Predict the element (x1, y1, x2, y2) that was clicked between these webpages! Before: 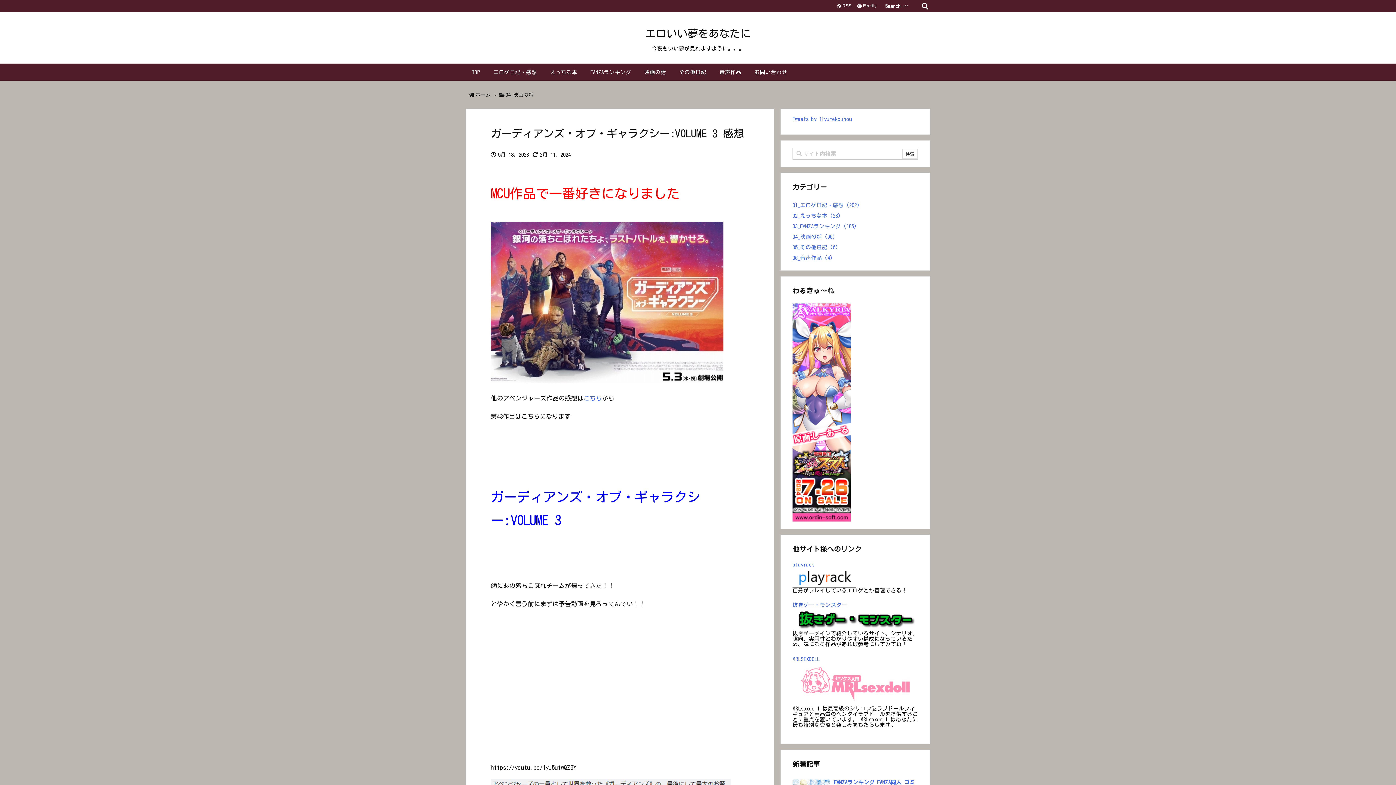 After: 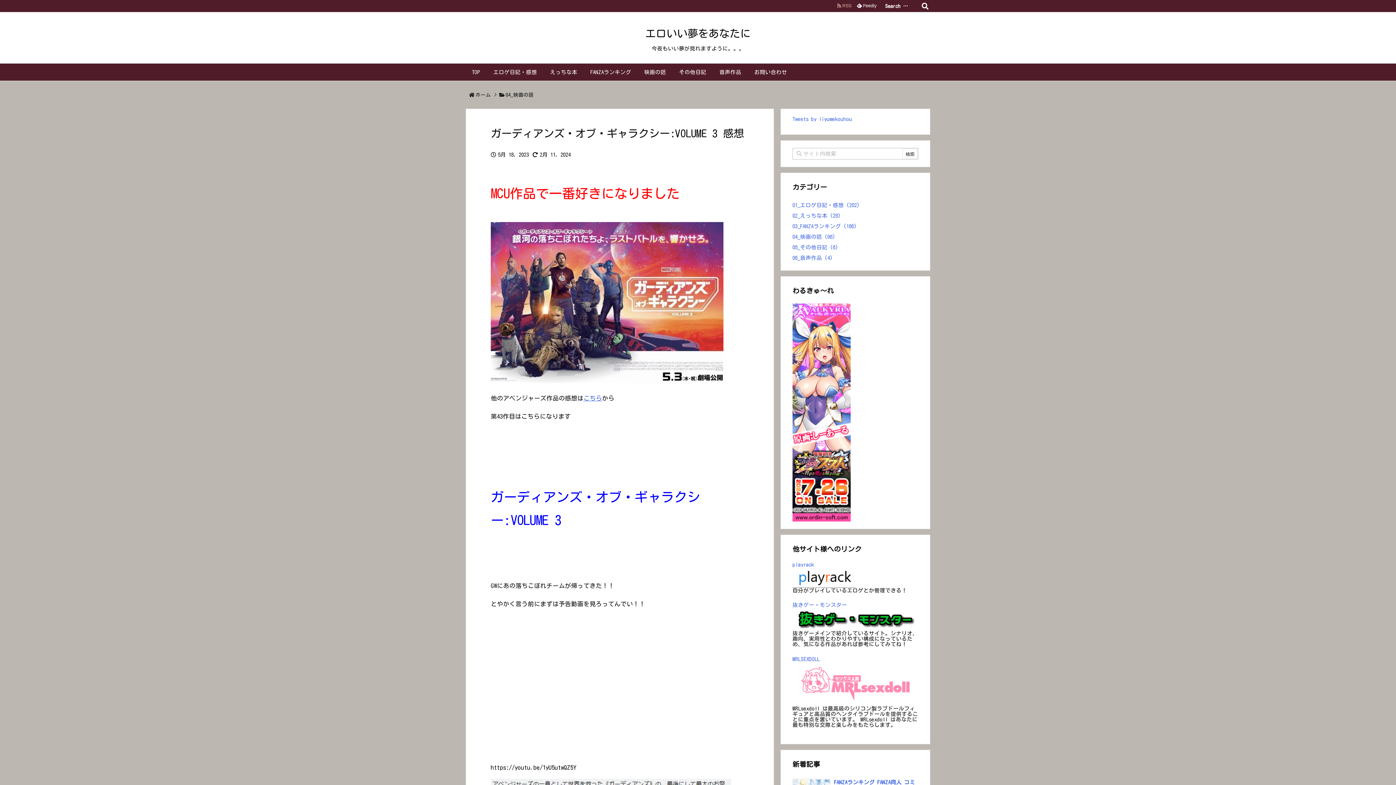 Action: bbox: (834, 2, 854, 9) label:   RSS 